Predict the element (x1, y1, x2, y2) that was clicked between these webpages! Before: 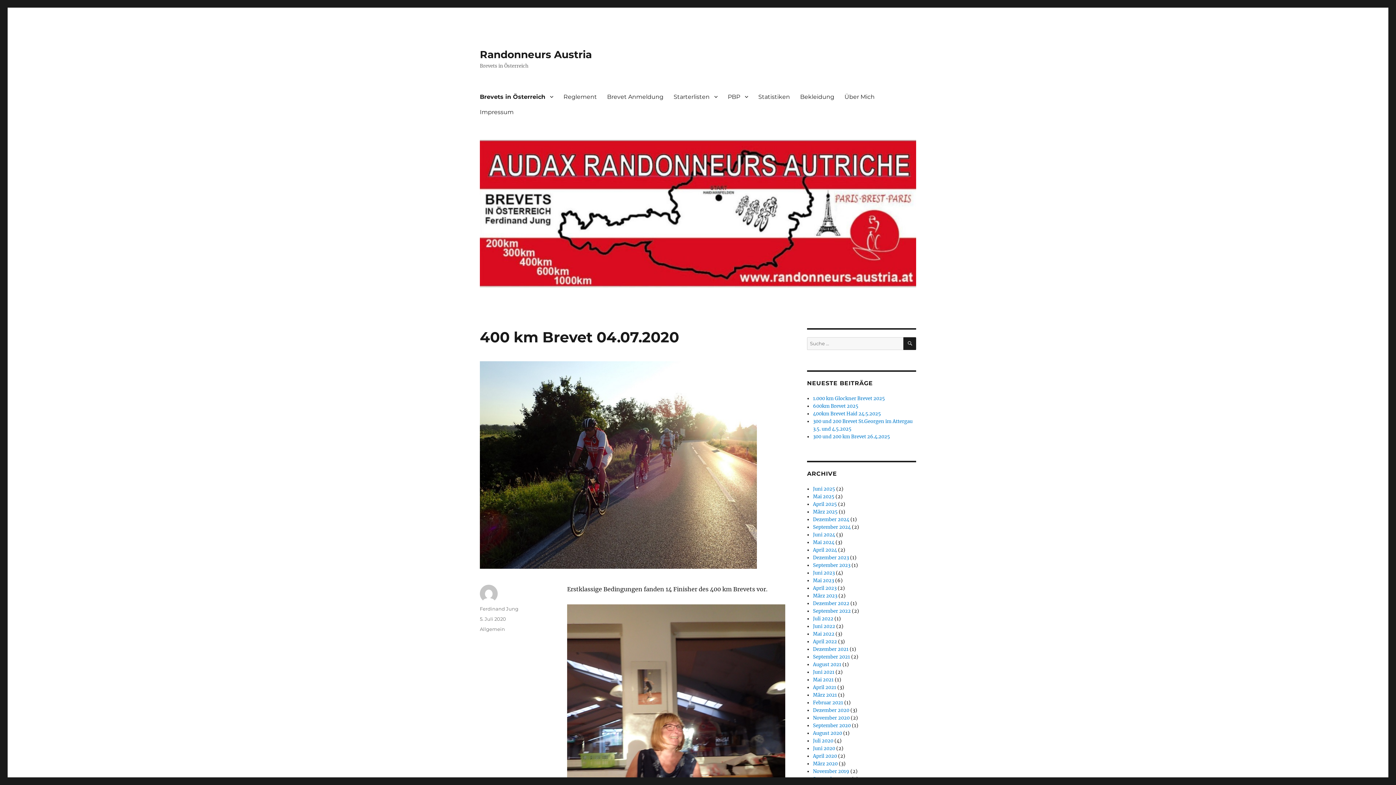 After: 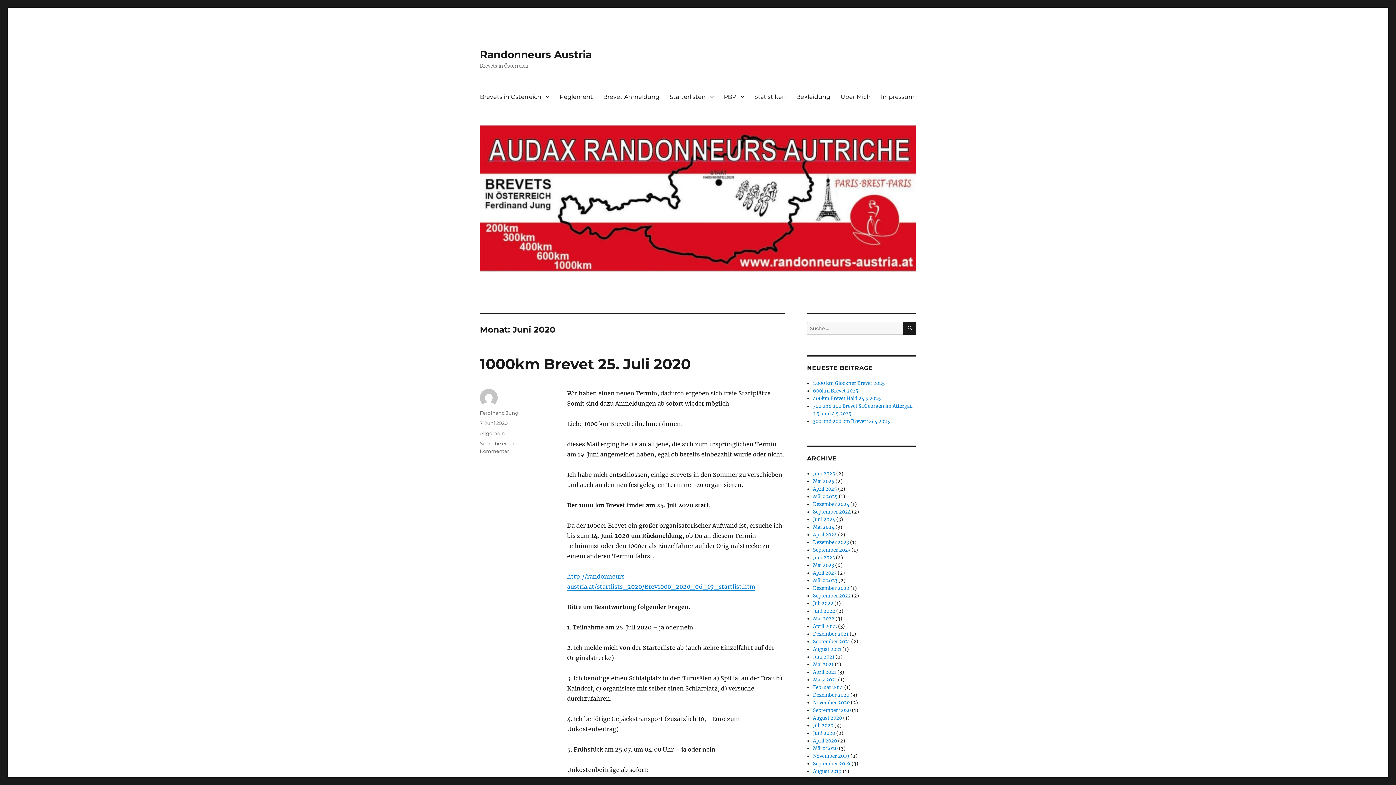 Action: bbox: (813, 745, 835, 752) label: Juni 2020